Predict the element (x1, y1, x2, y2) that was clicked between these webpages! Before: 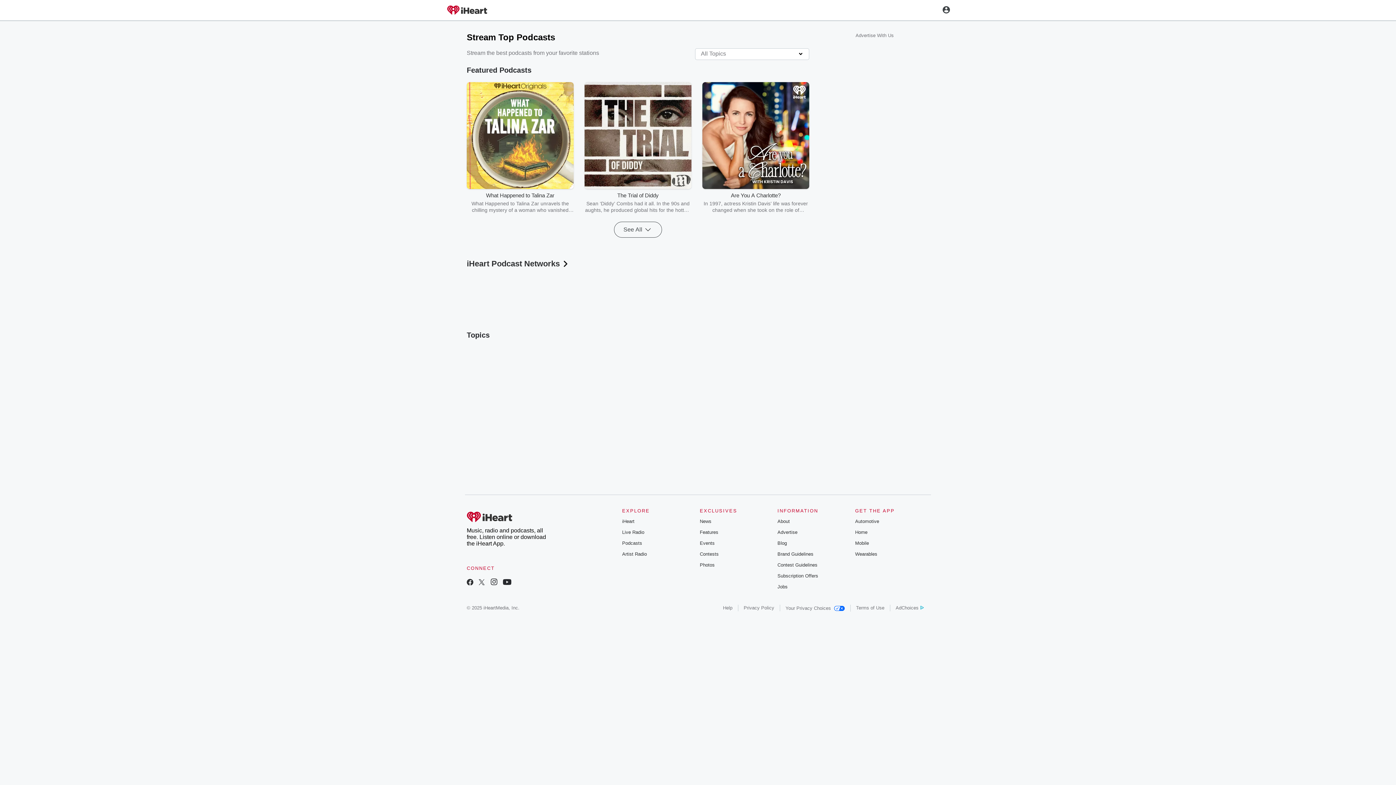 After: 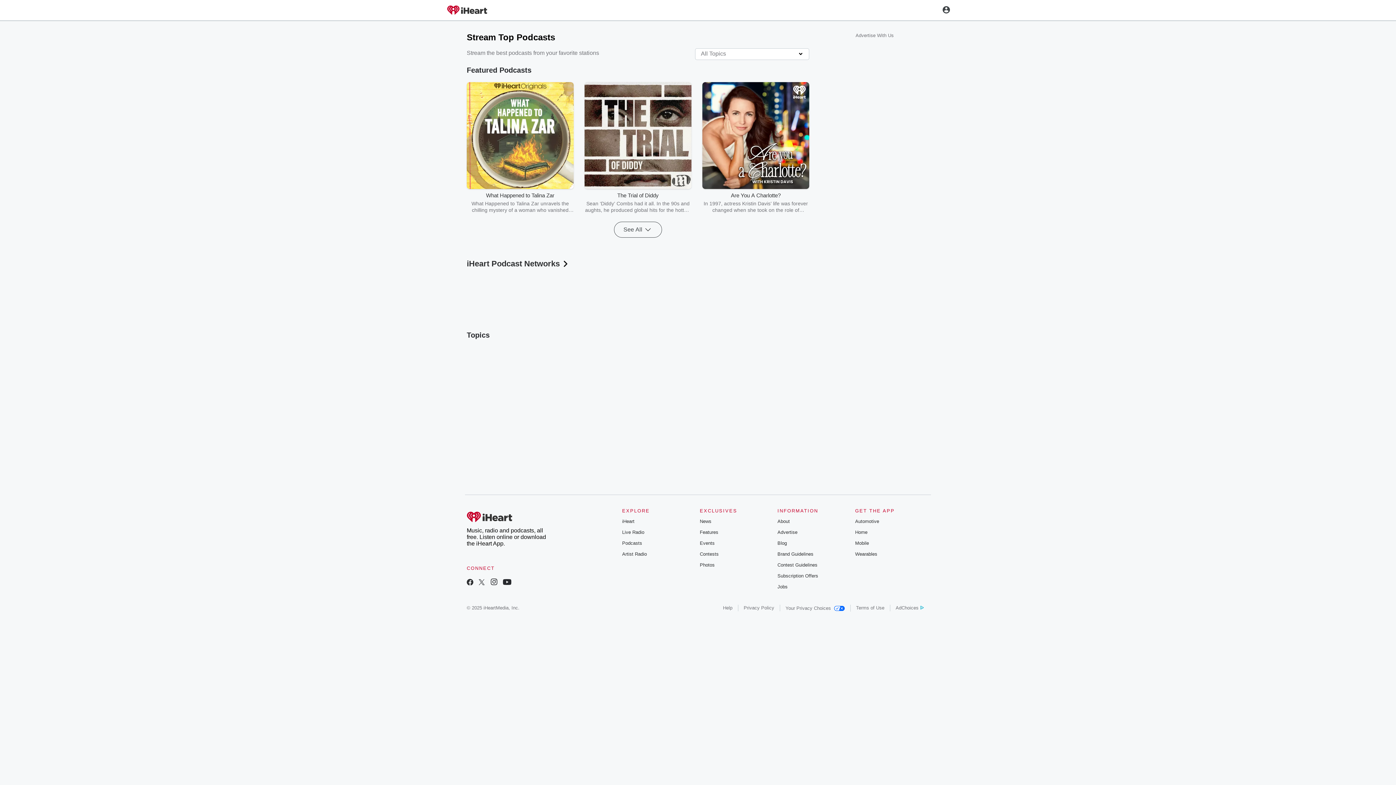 Action: label: Wearables bbox: (855, 551, 877, 556)